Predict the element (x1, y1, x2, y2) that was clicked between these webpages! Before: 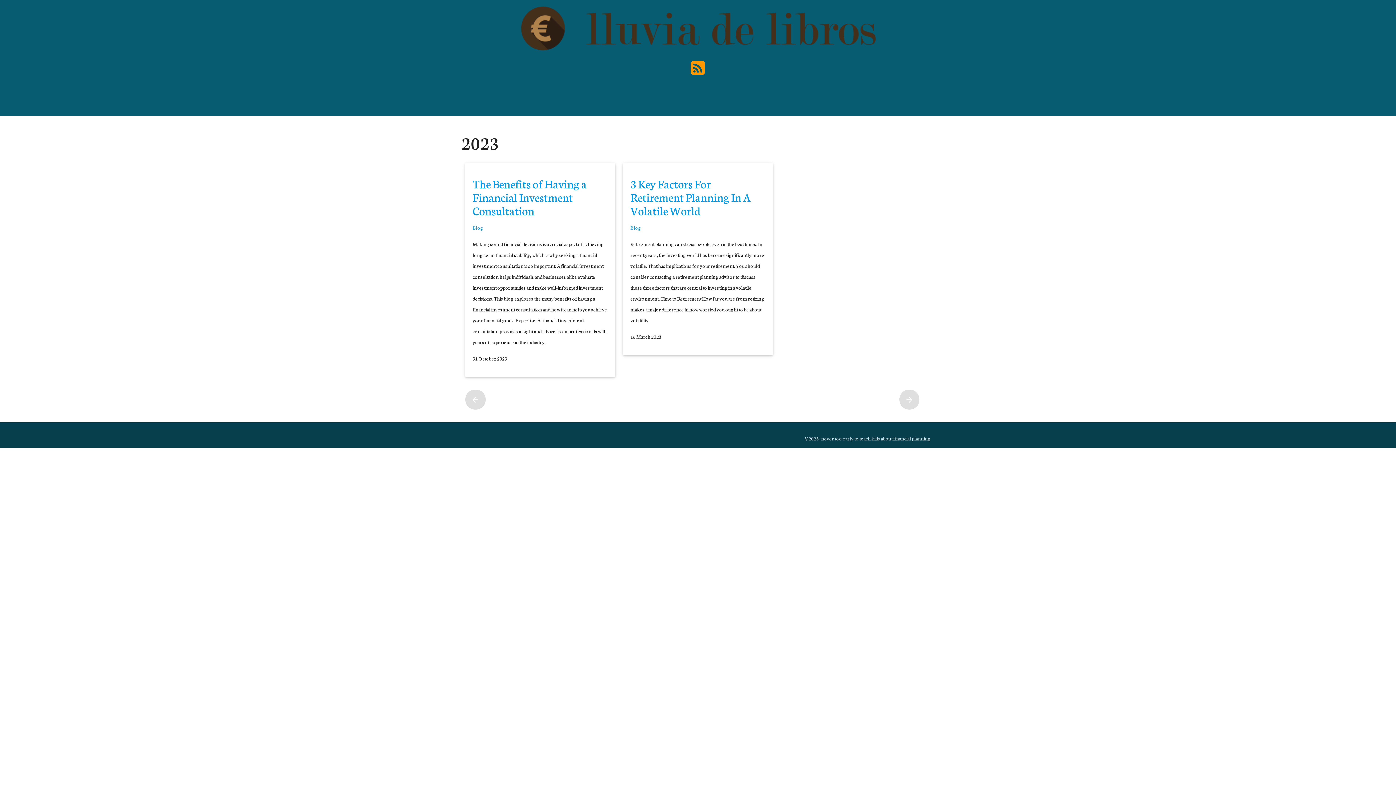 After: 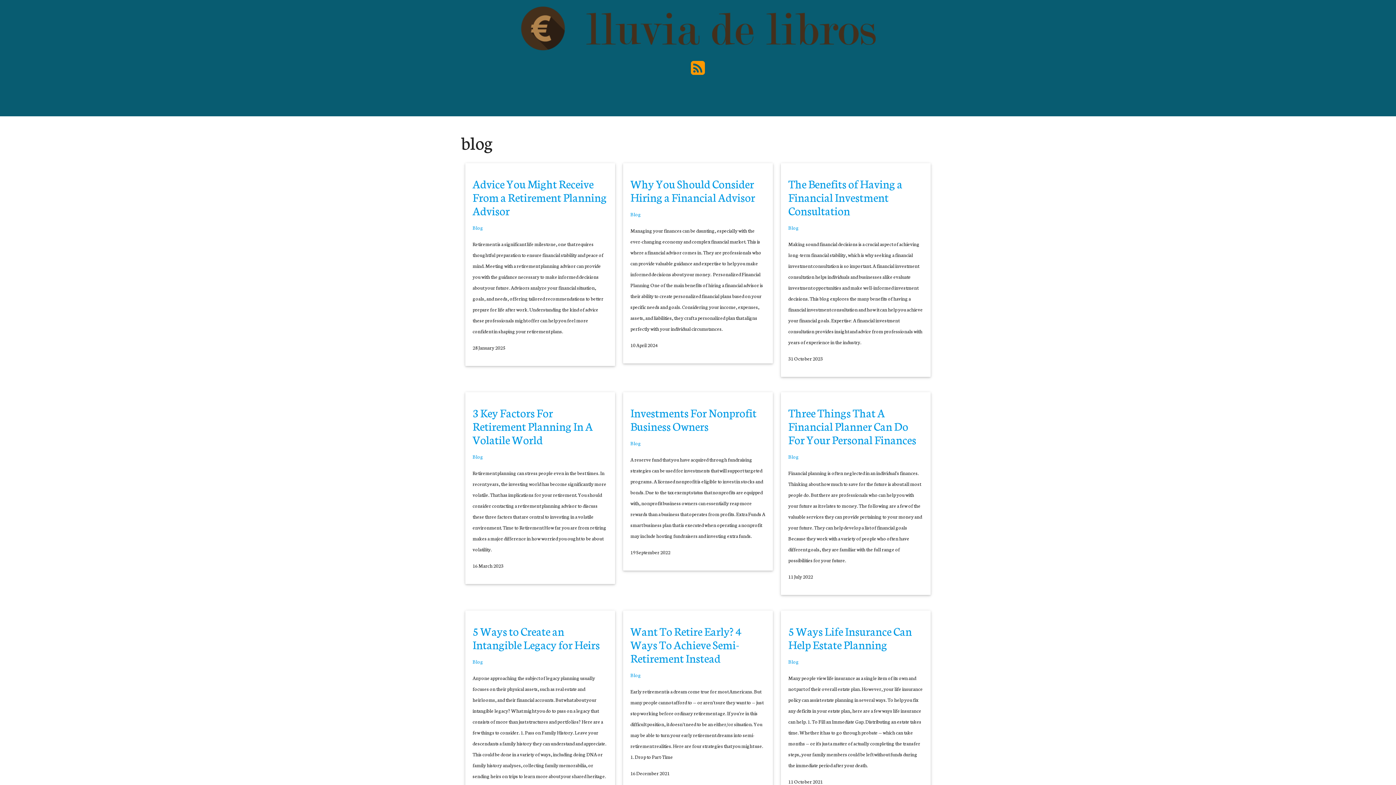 Action: label: Blog bbox: (472, 224, 483, 231)